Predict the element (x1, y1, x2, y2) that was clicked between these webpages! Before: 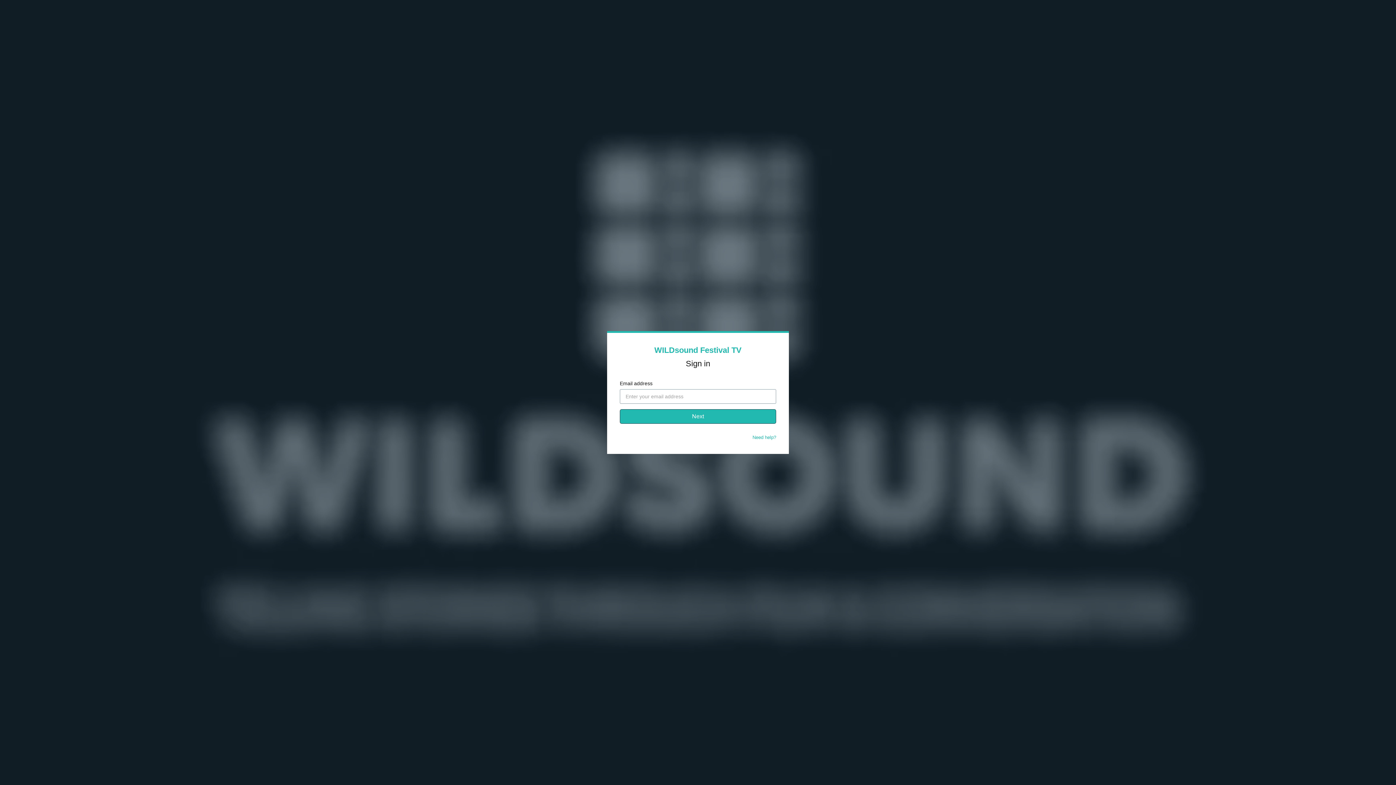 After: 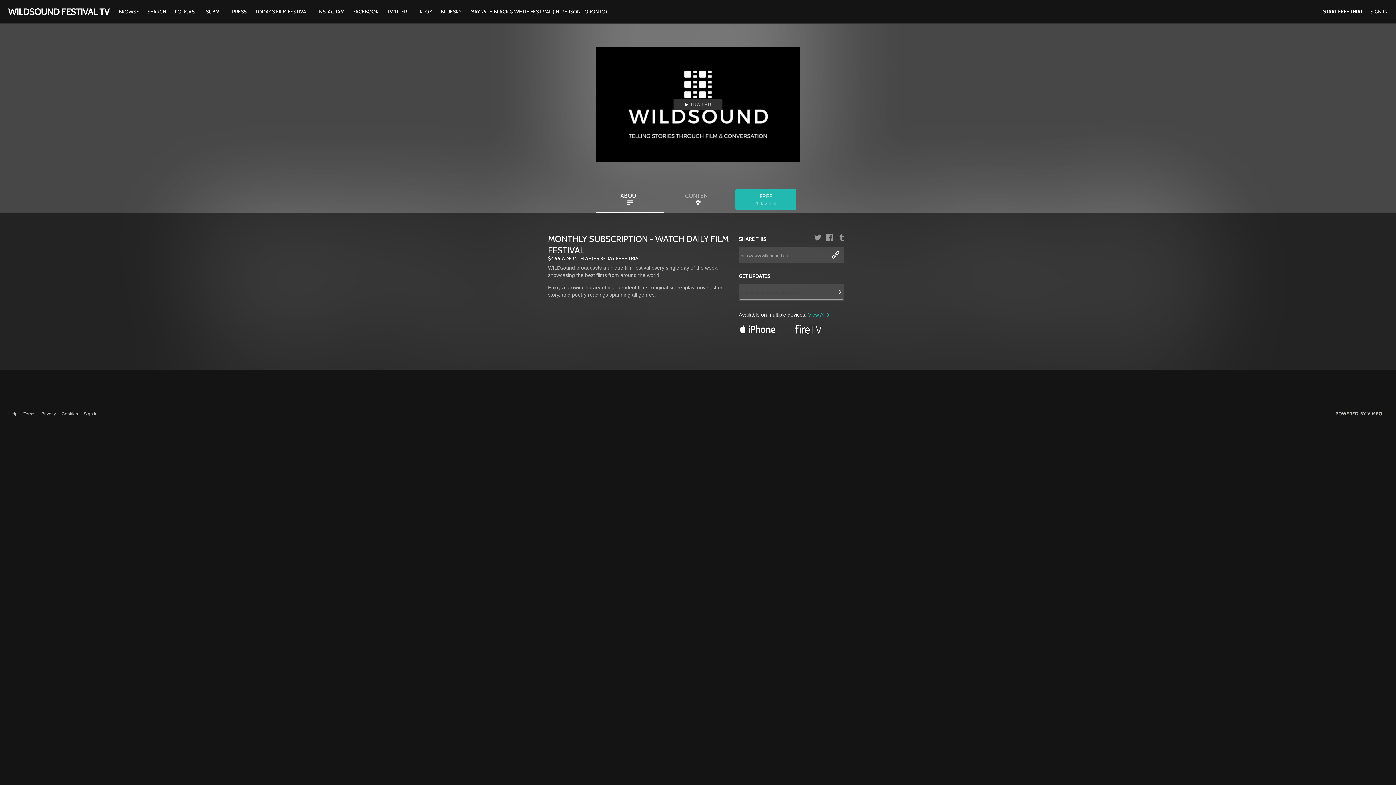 Action: bbox: (654, 345, 741, 354) label: WILDsound Festival TV